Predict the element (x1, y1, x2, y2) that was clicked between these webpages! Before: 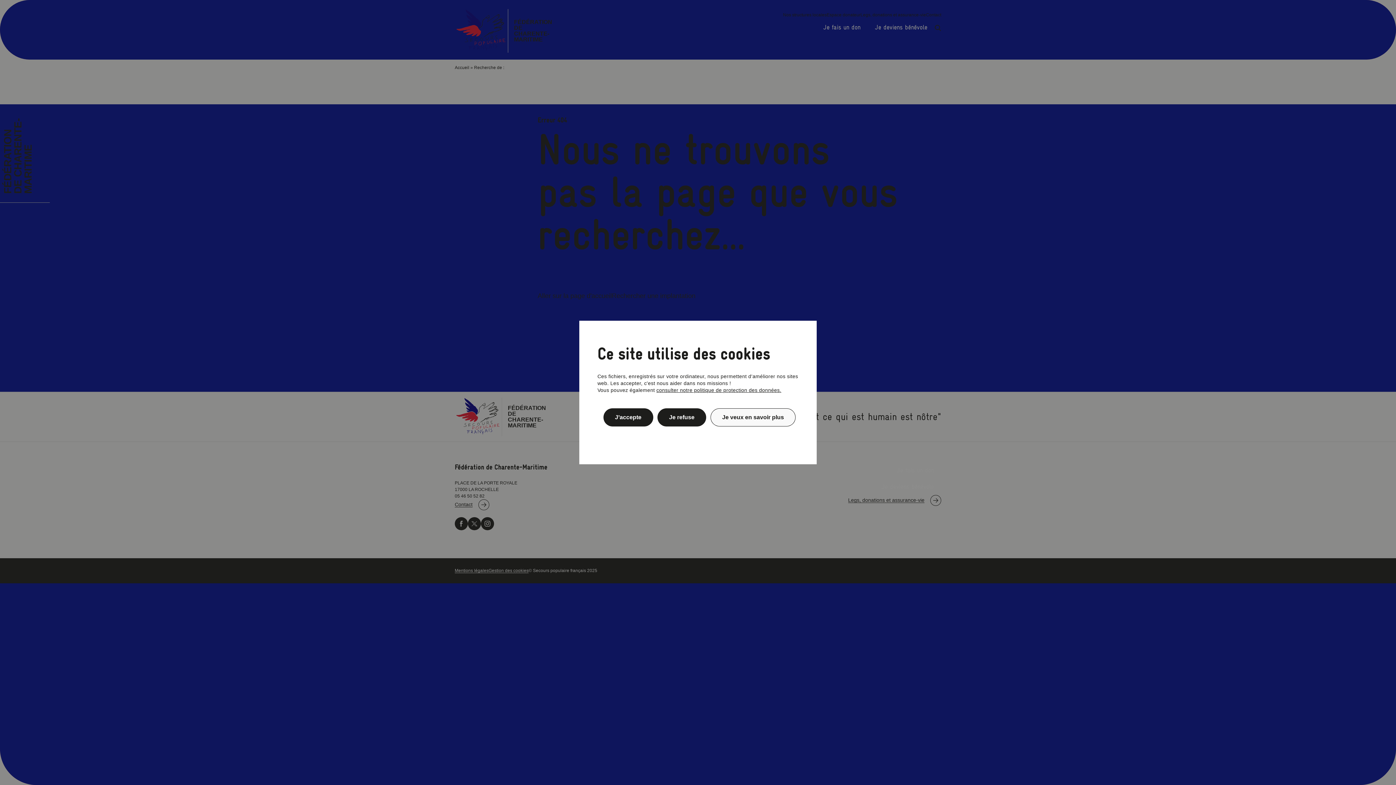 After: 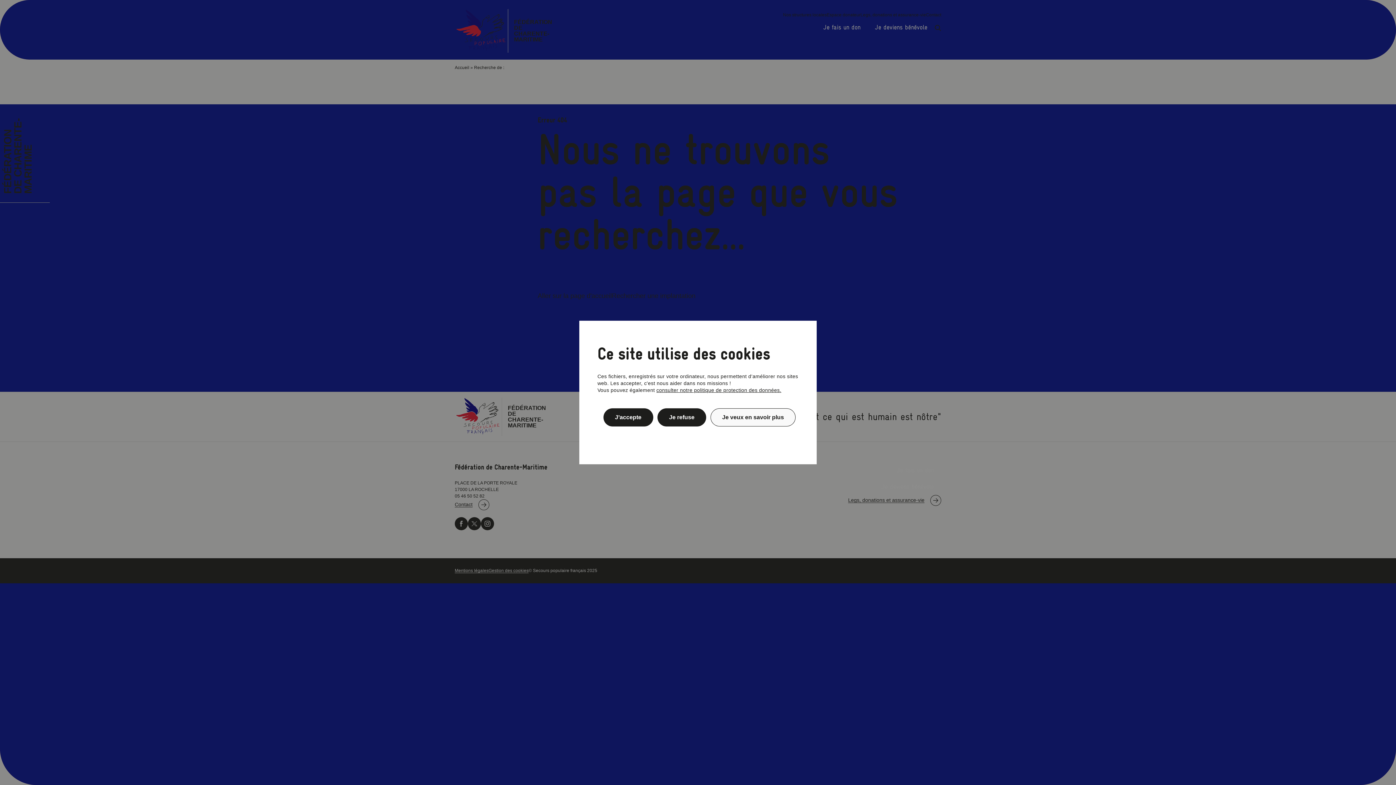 Action: bbox: (656, 387, 781, 393) label: consulter notre politique de protection des données.